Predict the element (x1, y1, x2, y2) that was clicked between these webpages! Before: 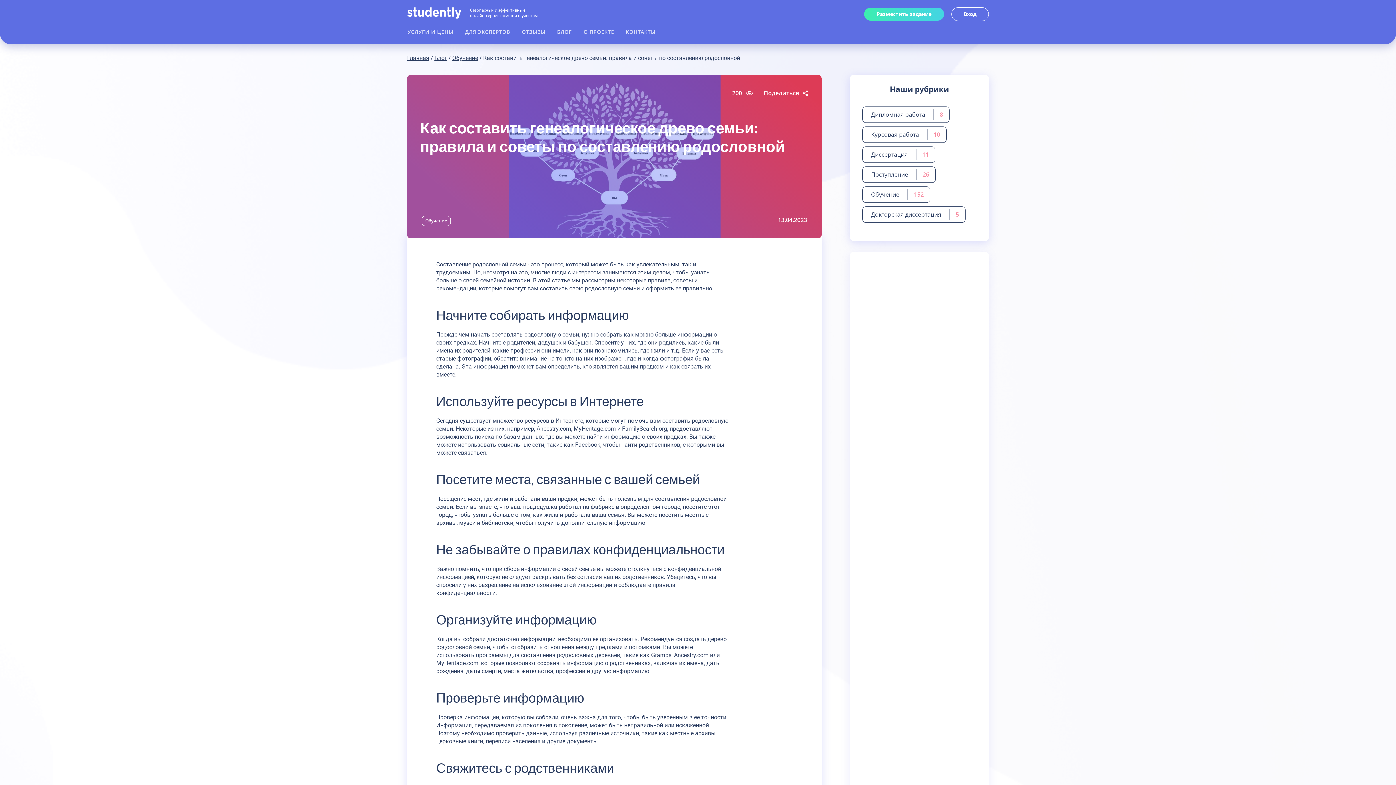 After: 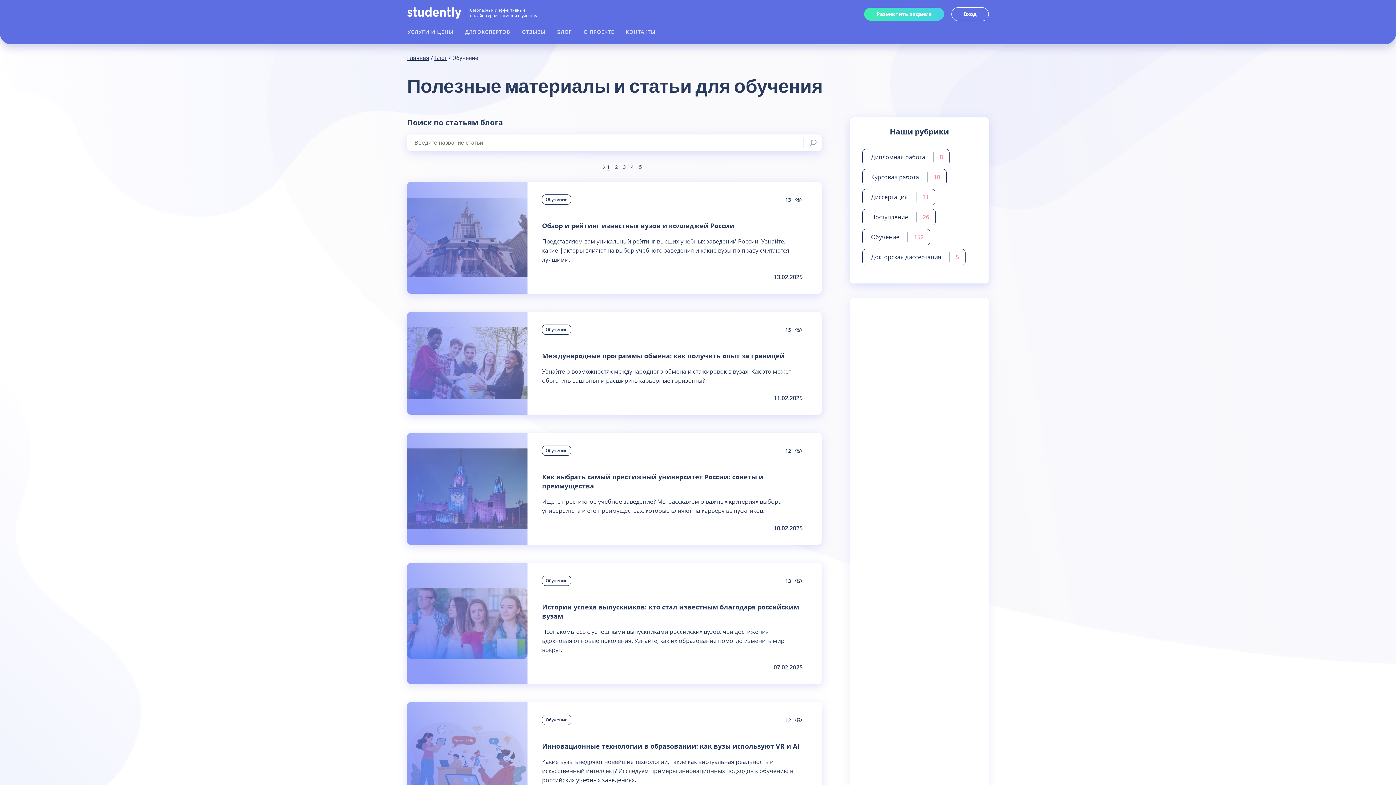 Action: label: Обучение bbox: (452, 53, 478, 61)